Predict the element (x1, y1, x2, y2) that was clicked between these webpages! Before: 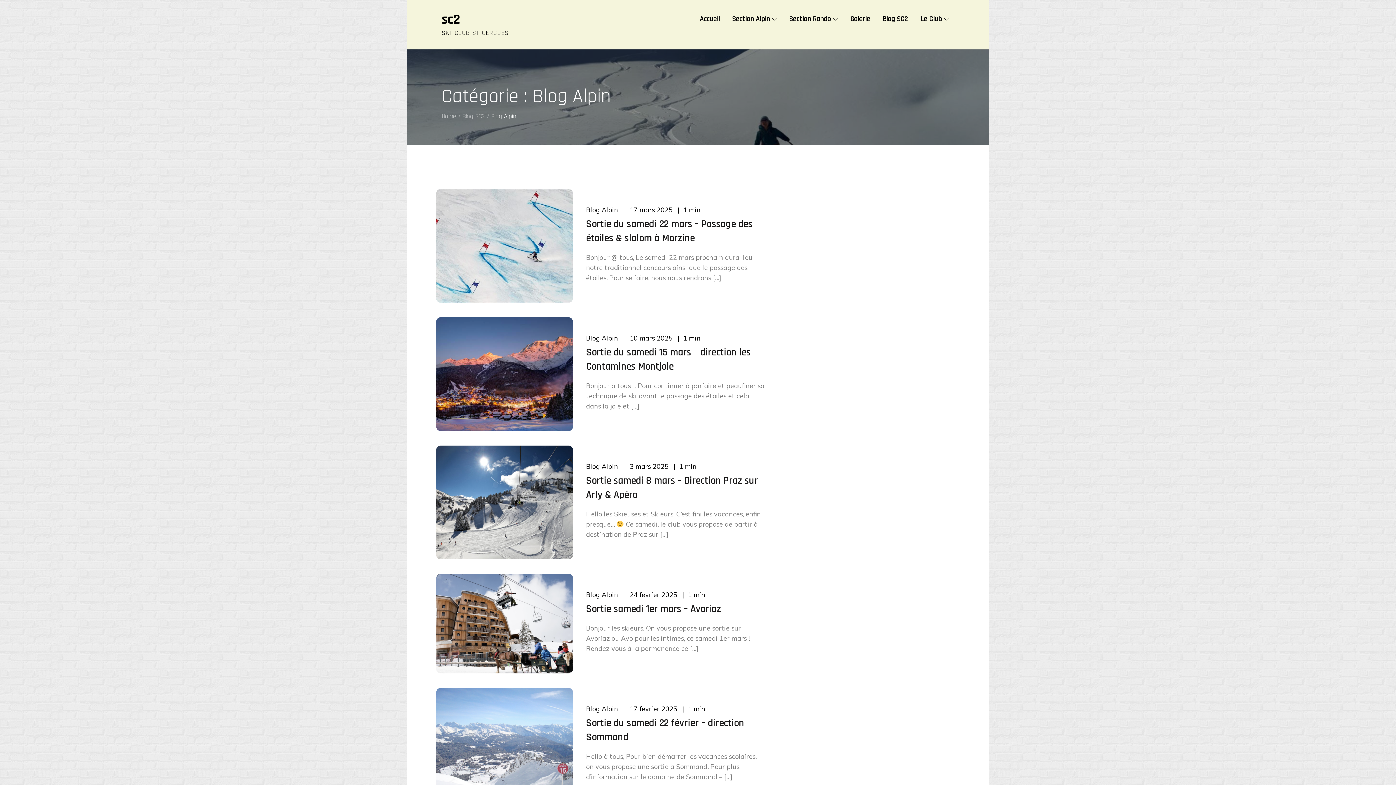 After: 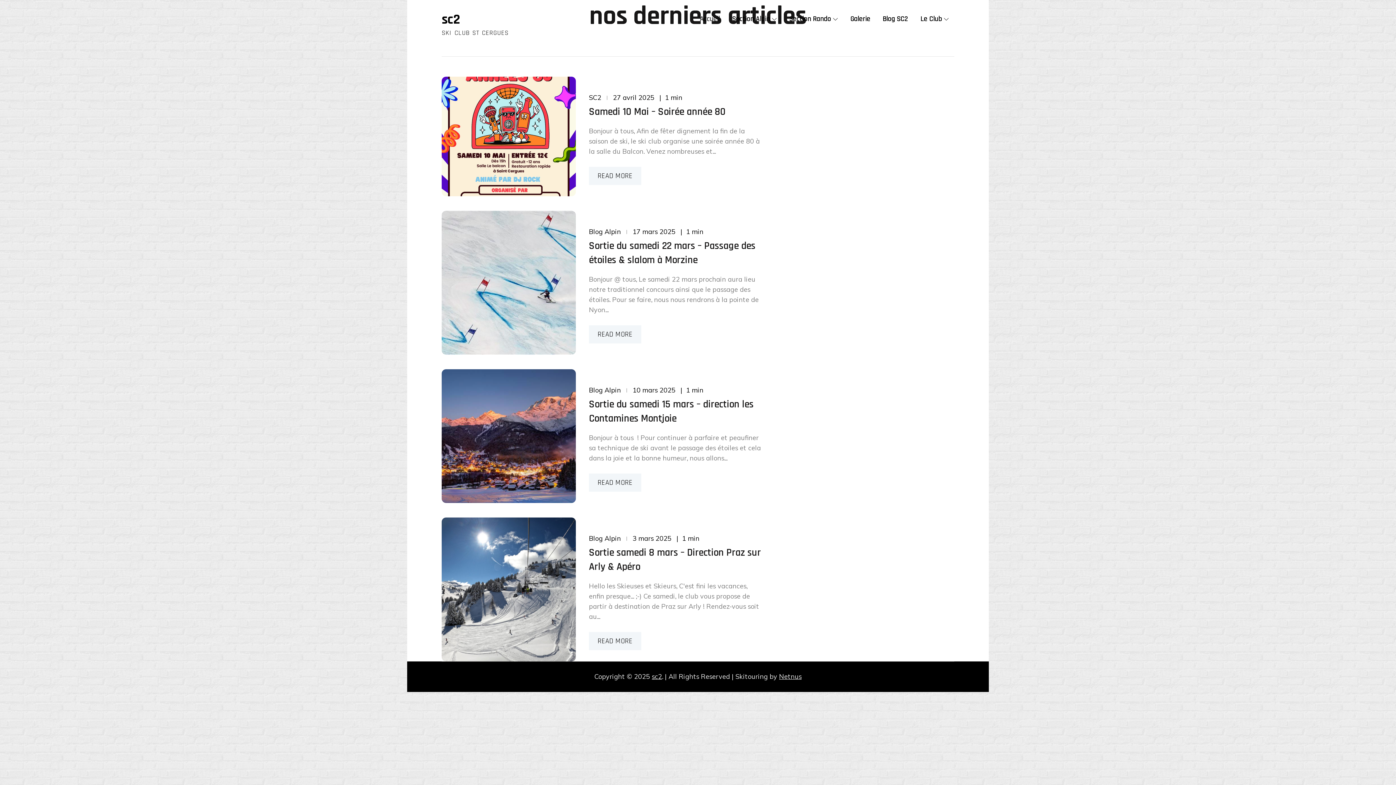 Action: label: Accueil bbox: (694, 7, 725, 30)